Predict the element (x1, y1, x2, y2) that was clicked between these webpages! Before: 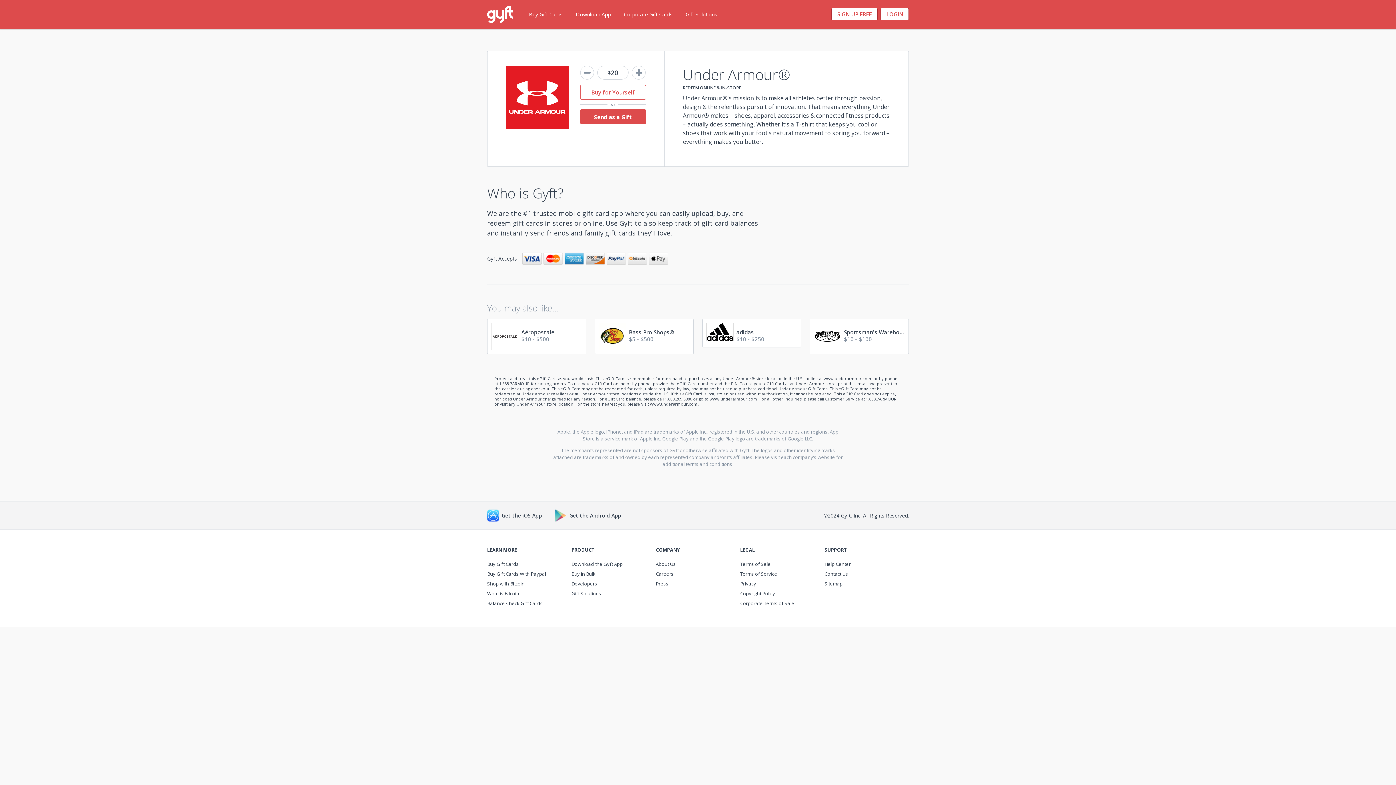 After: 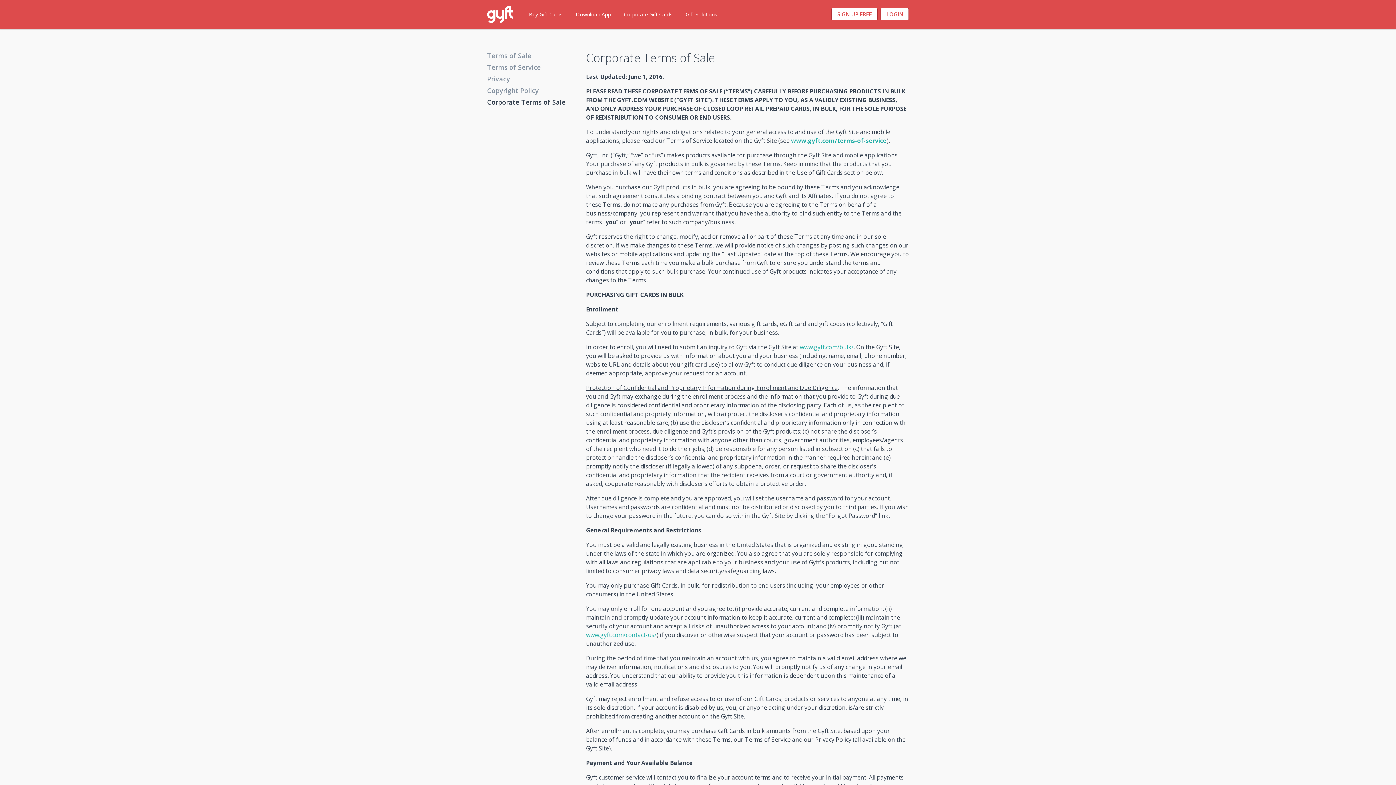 Action: bbox: (740, 599, 817, 608) label: Corporate Terms of Sale